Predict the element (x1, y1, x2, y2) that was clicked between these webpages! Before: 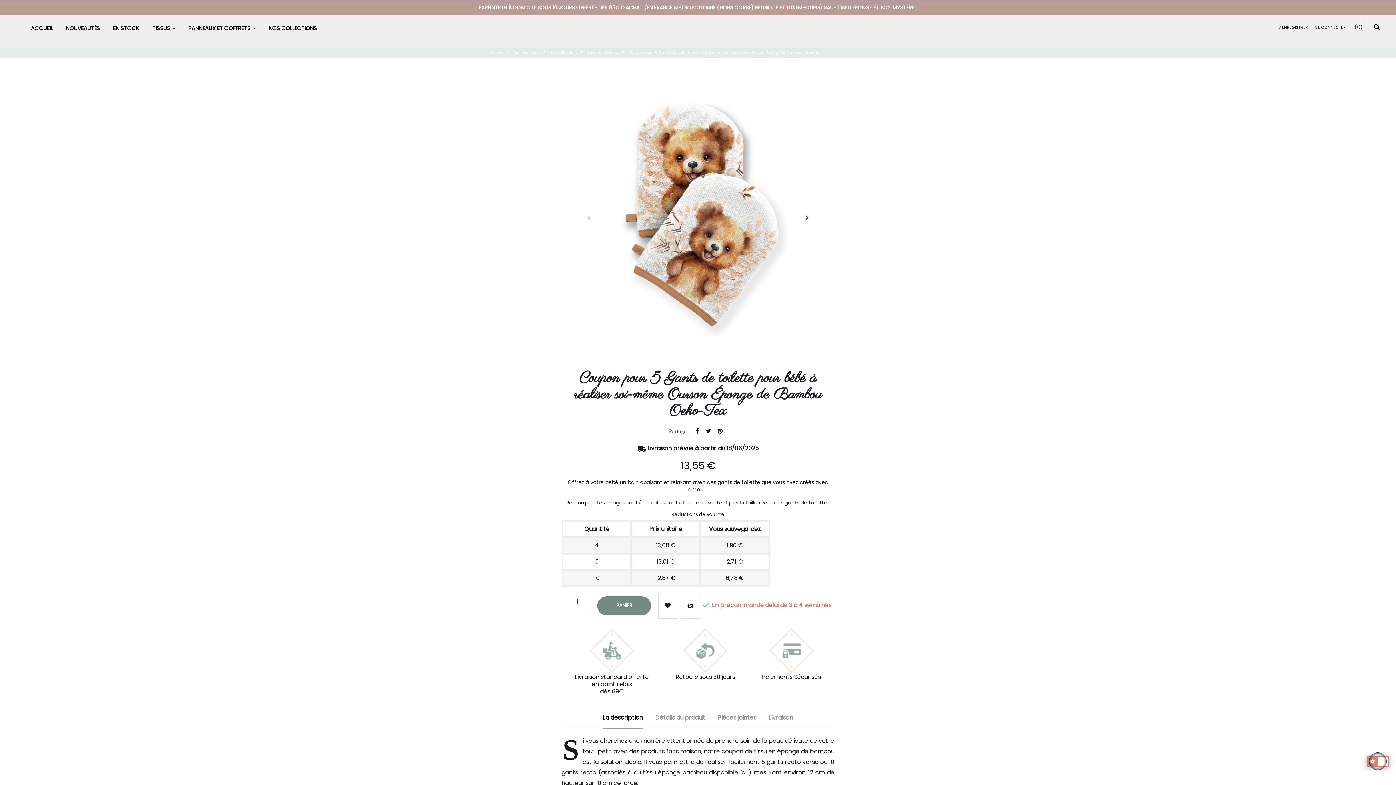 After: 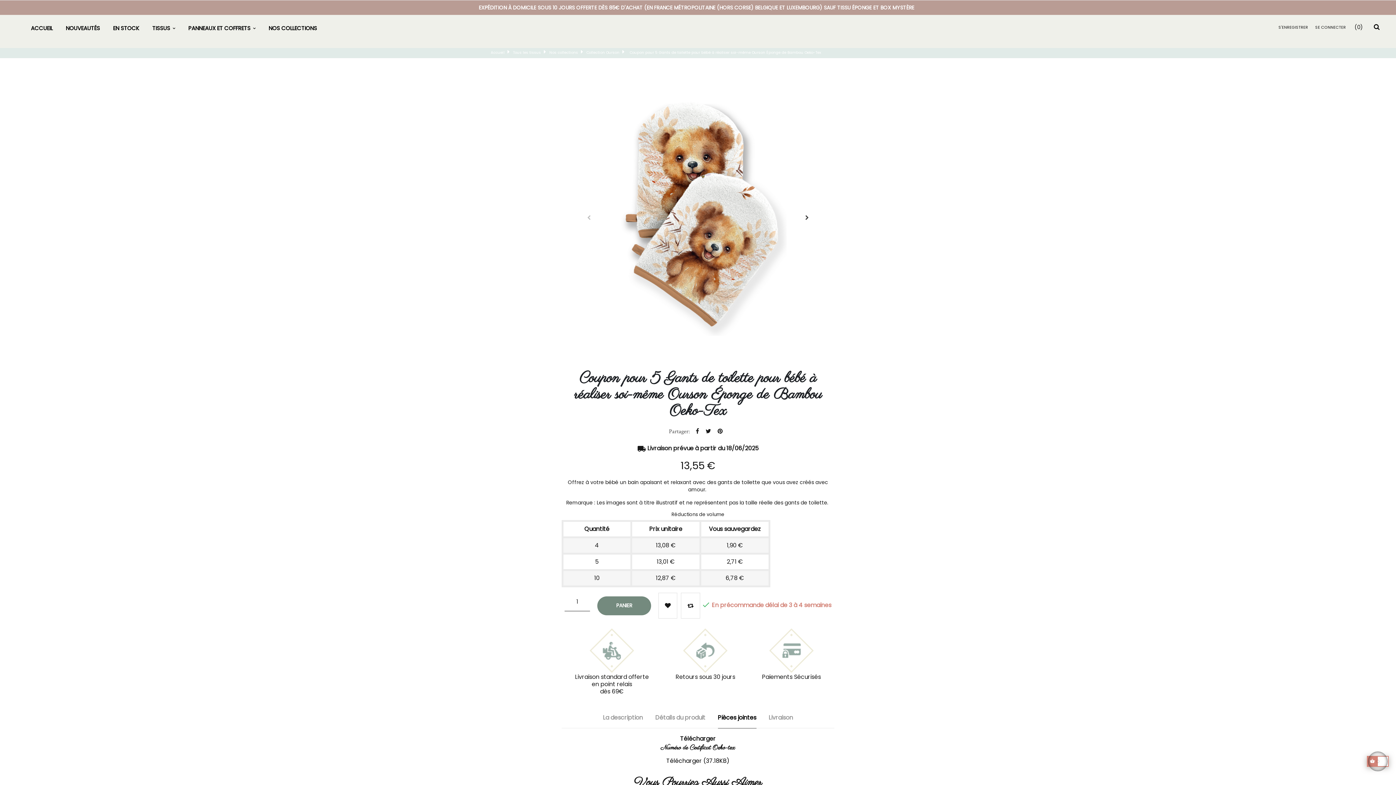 Action: bbox: (718, 707, 756, 728) label: Pièces jointes